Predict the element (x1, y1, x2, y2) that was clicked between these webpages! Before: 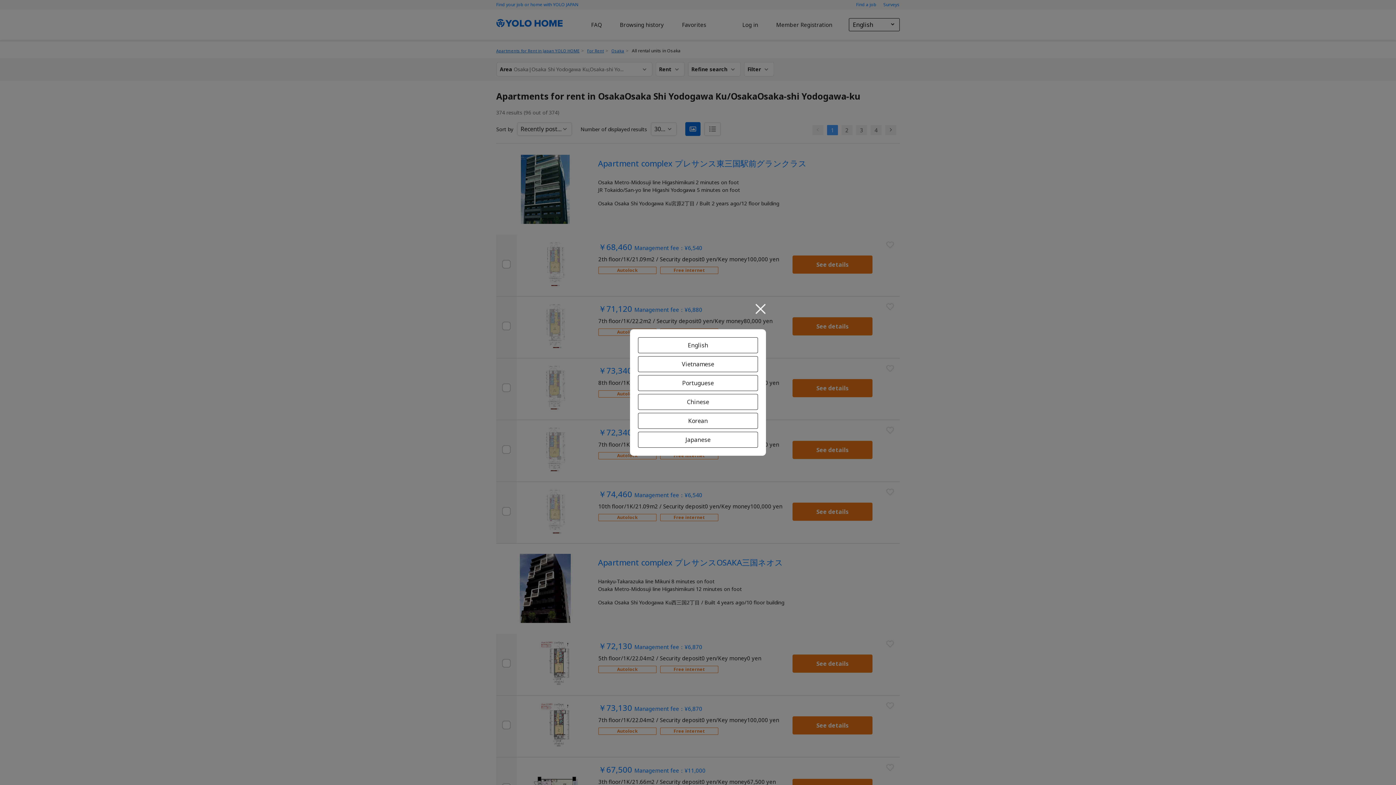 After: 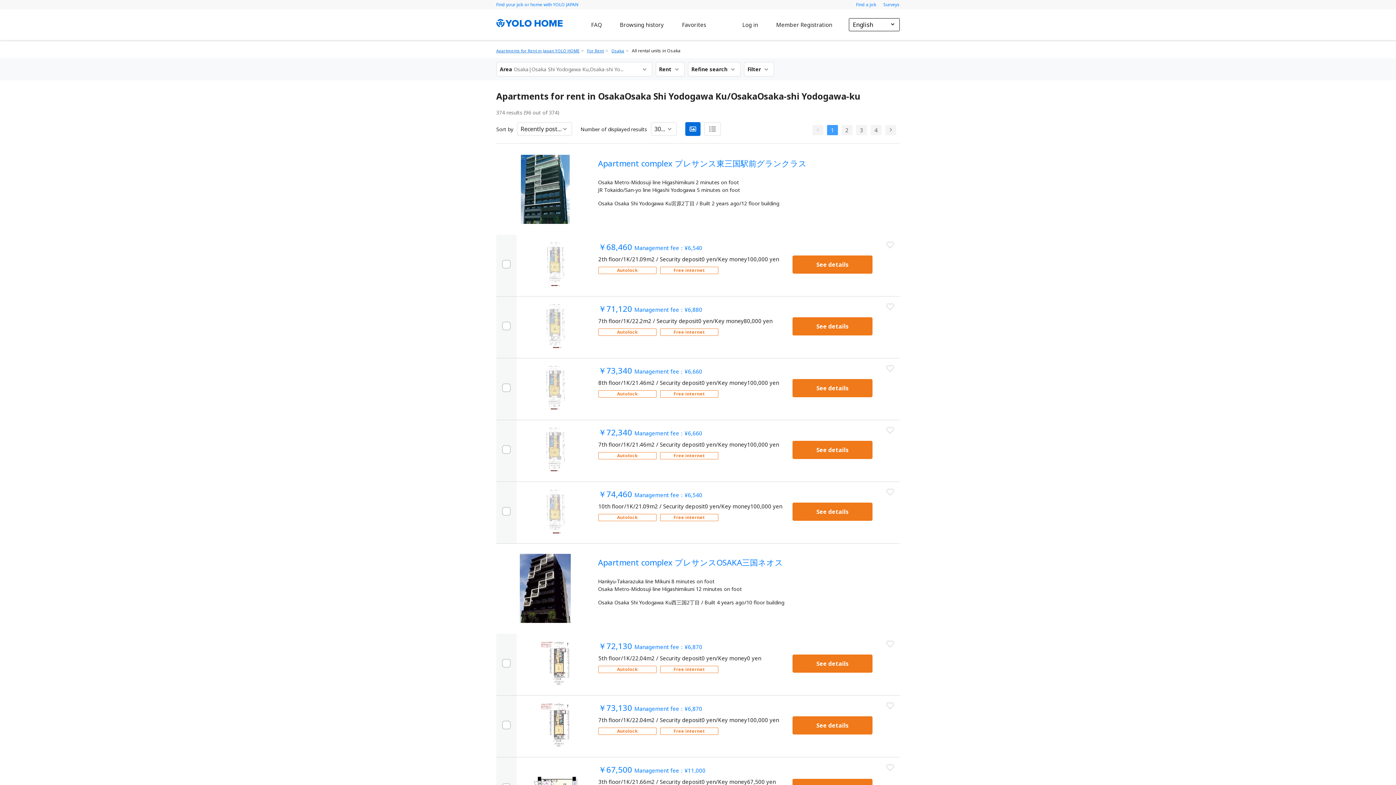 Action: bbox: (755, 304, 766, 314)